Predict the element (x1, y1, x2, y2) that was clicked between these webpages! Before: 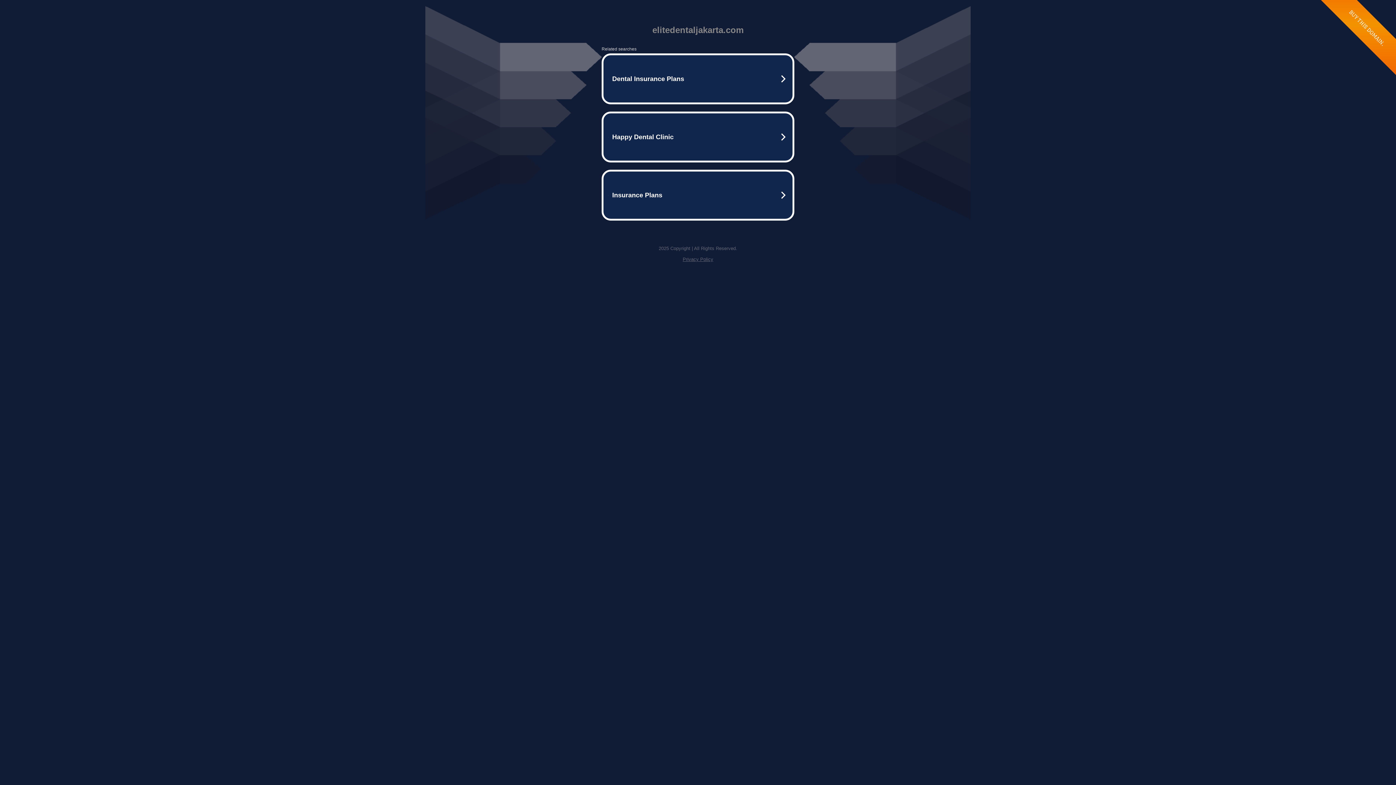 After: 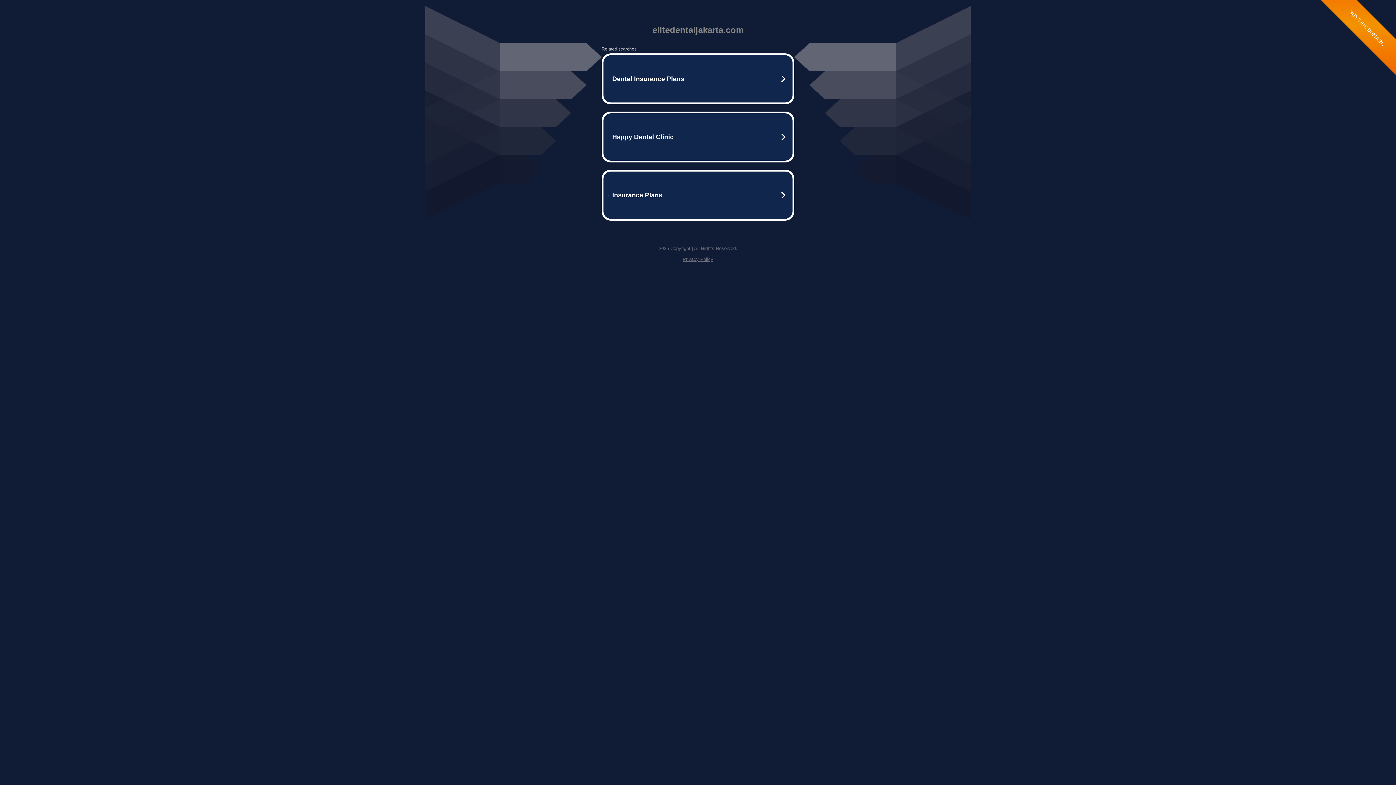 Action: label: Privacy Policy bbox: (682, 256, 713, 262)